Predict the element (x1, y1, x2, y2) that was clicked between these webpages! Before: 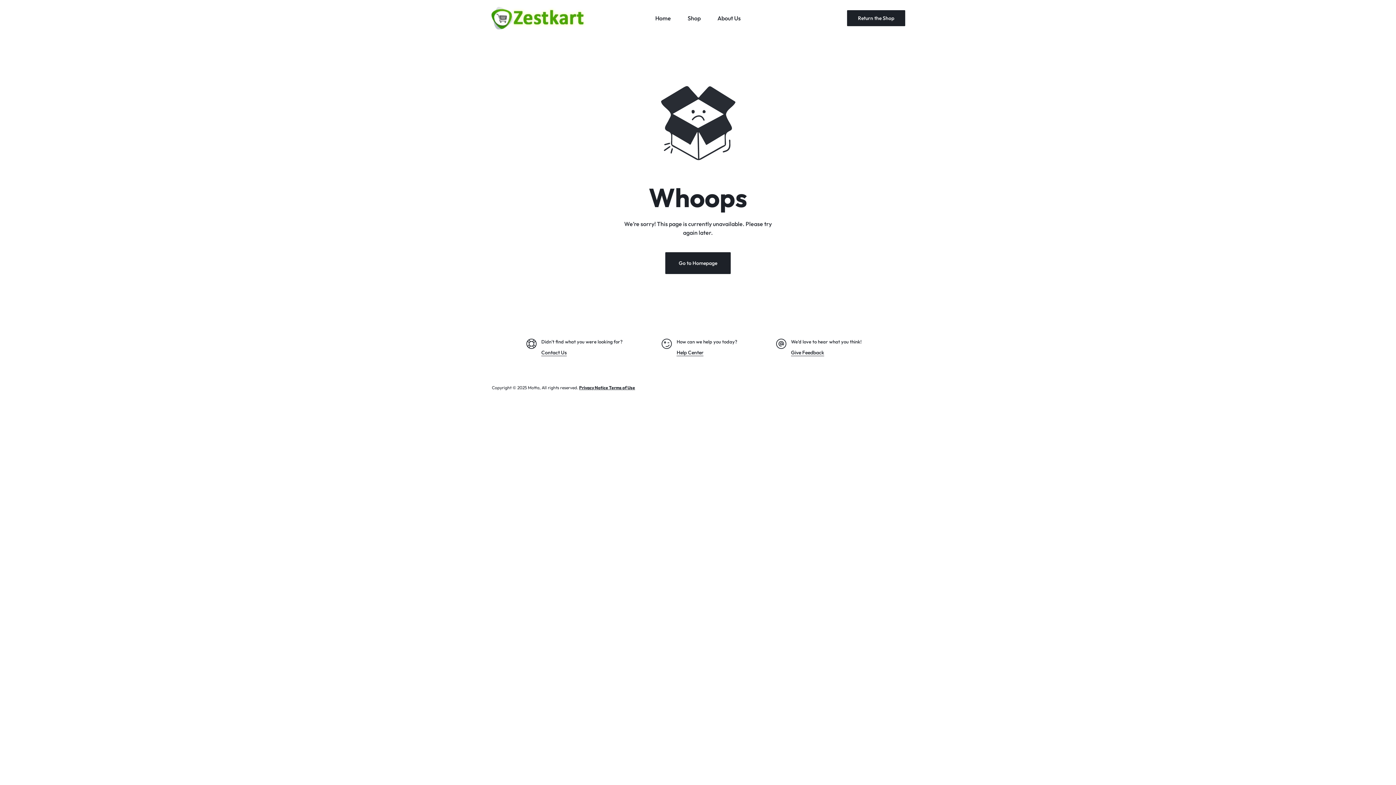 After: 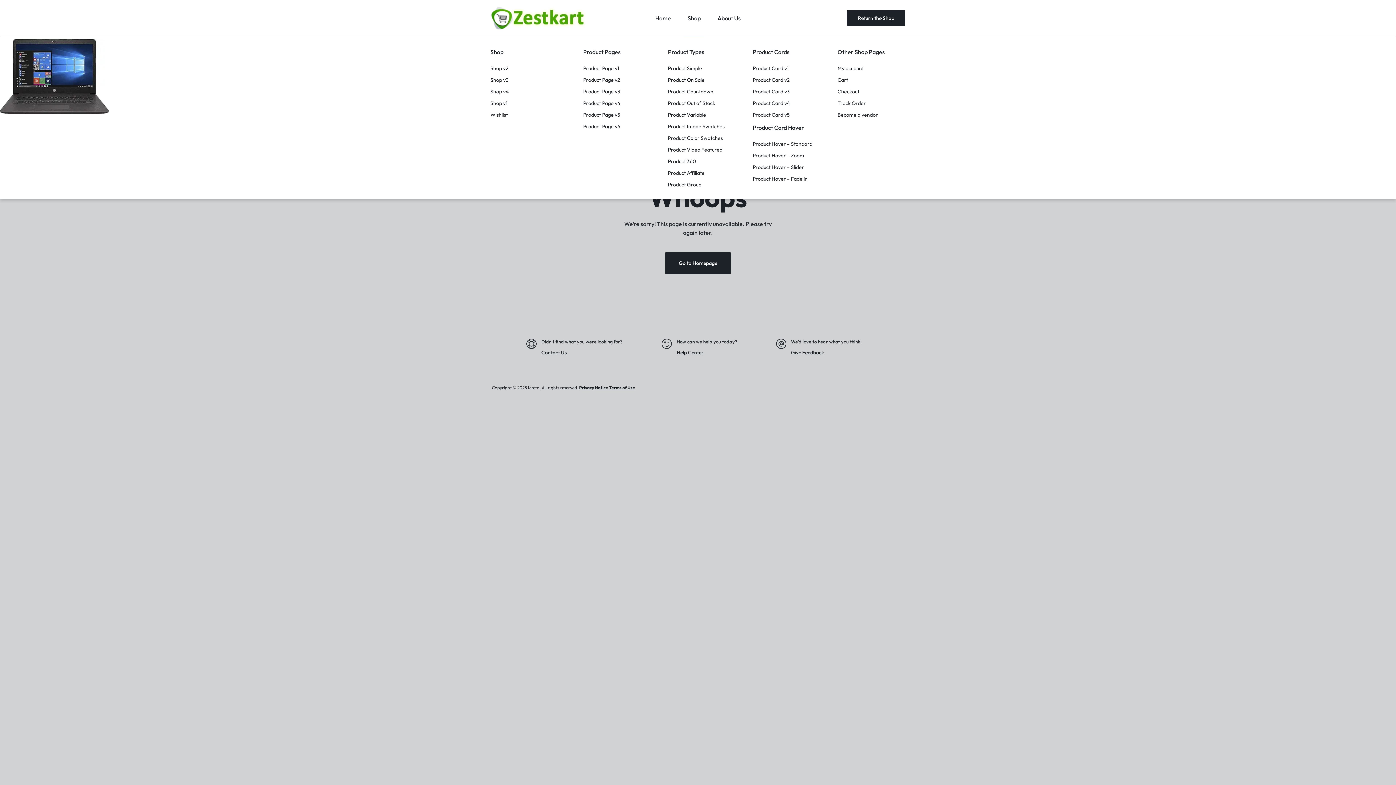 Action: label: Shop bbox: (683, 0, 705, 36)